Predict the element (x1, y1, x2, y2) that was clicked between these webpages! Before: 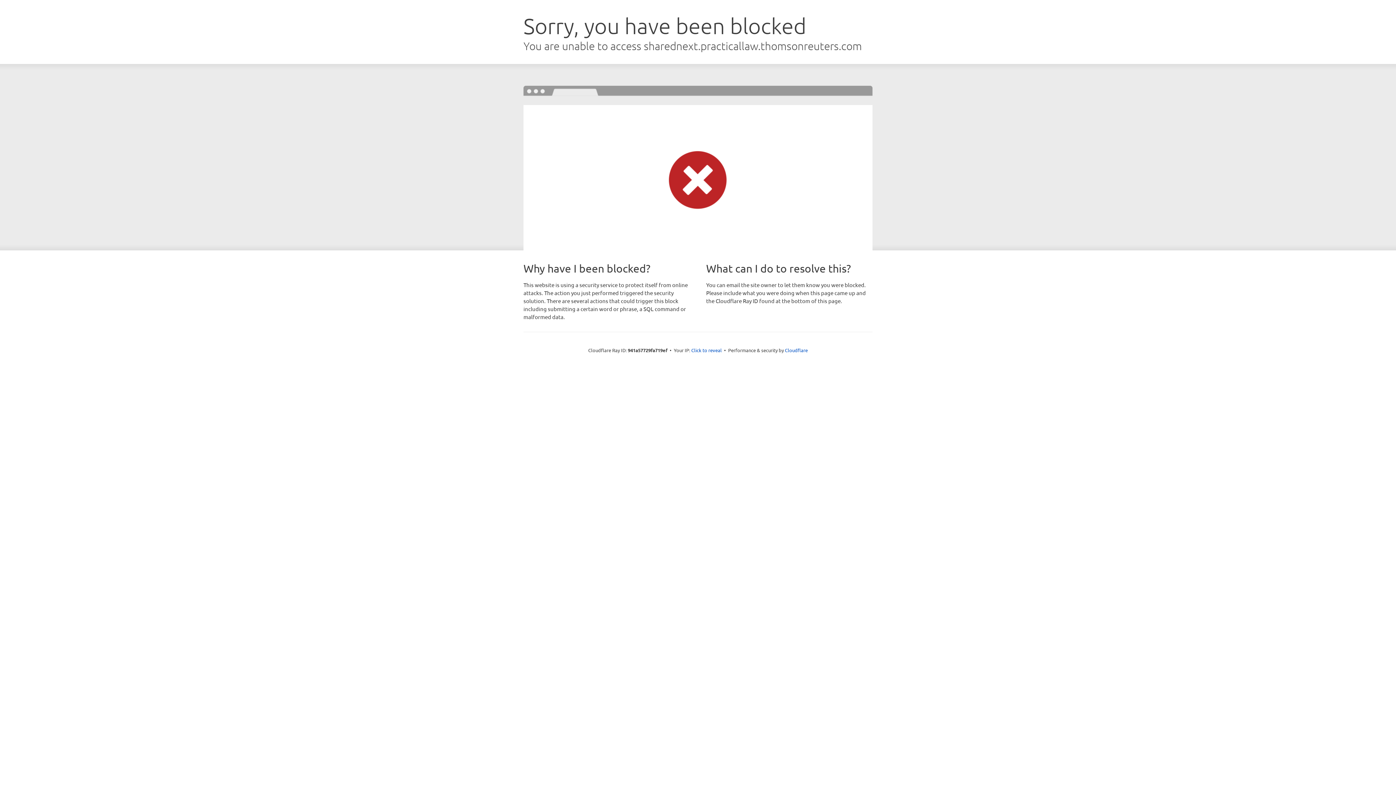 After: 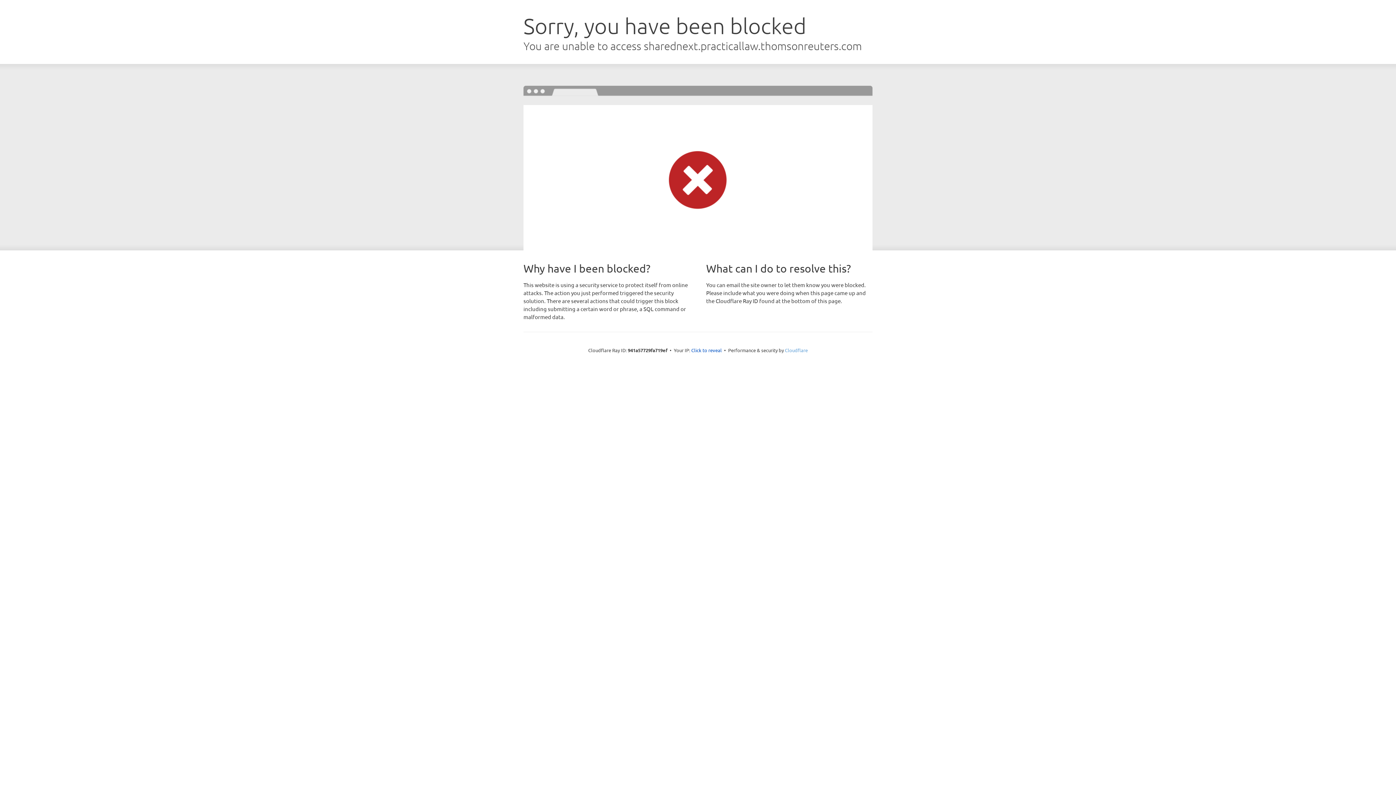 Action: bbox: (785, 347, 808, 353) label: Cloudflare